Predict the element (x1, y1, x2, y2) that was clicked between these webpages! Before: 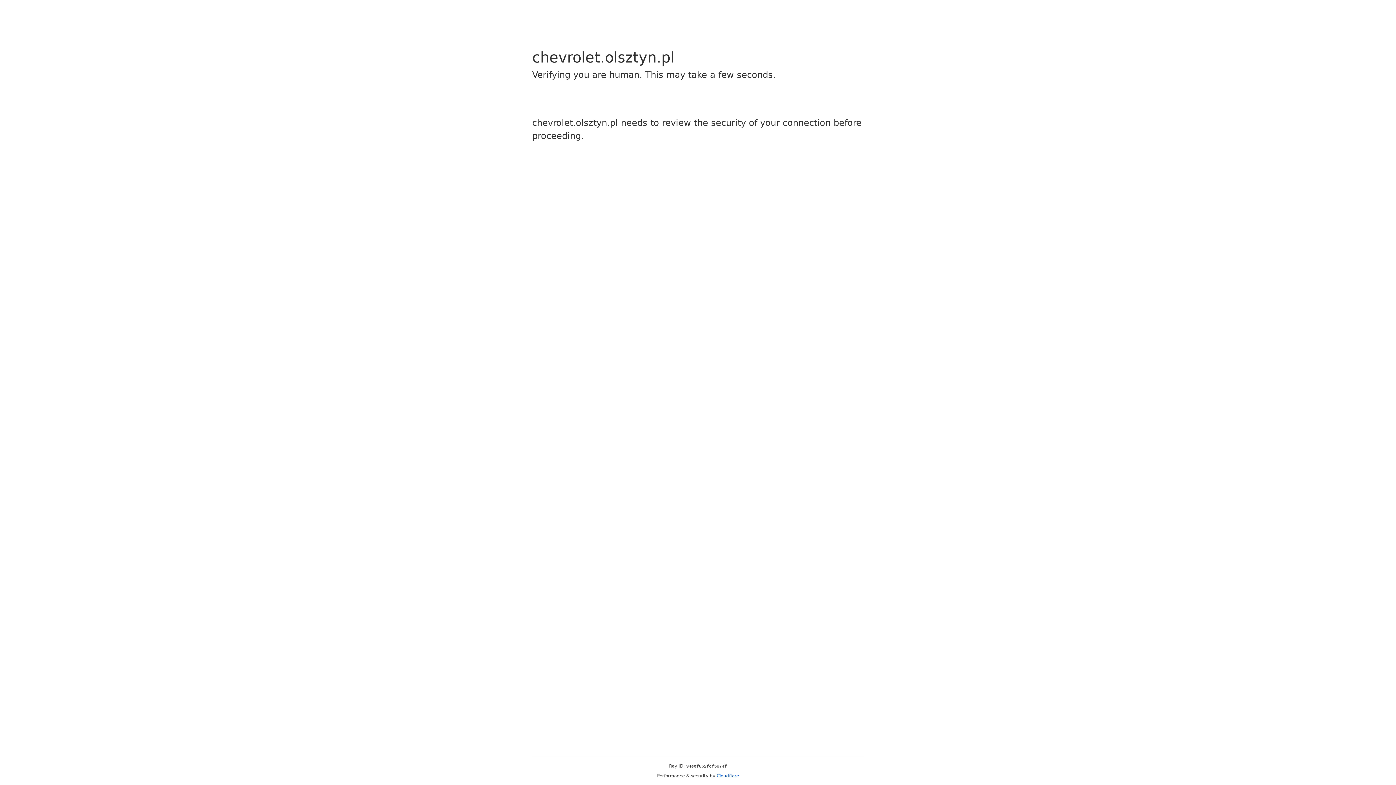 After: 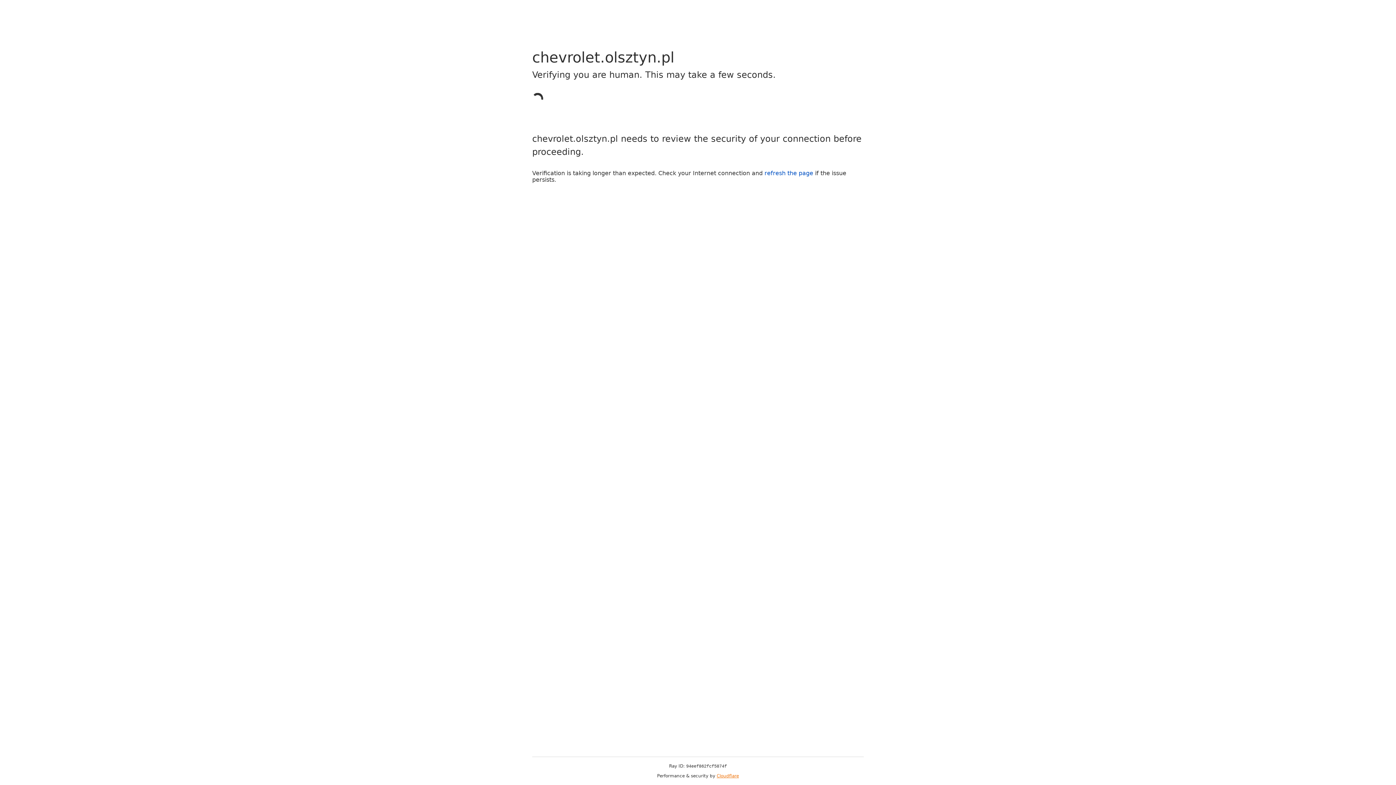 Action: bbox: (716, 773, 739, 778) label: Cloudflare